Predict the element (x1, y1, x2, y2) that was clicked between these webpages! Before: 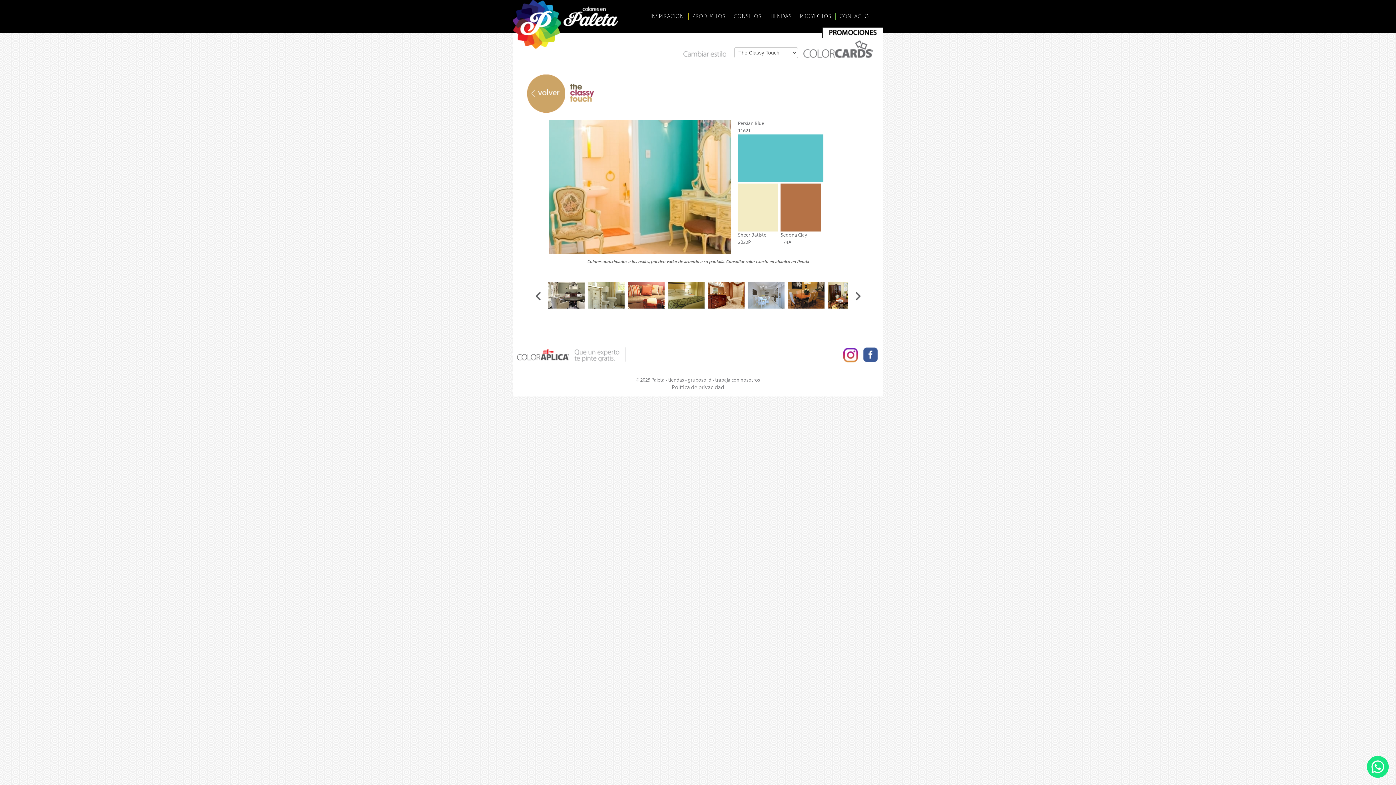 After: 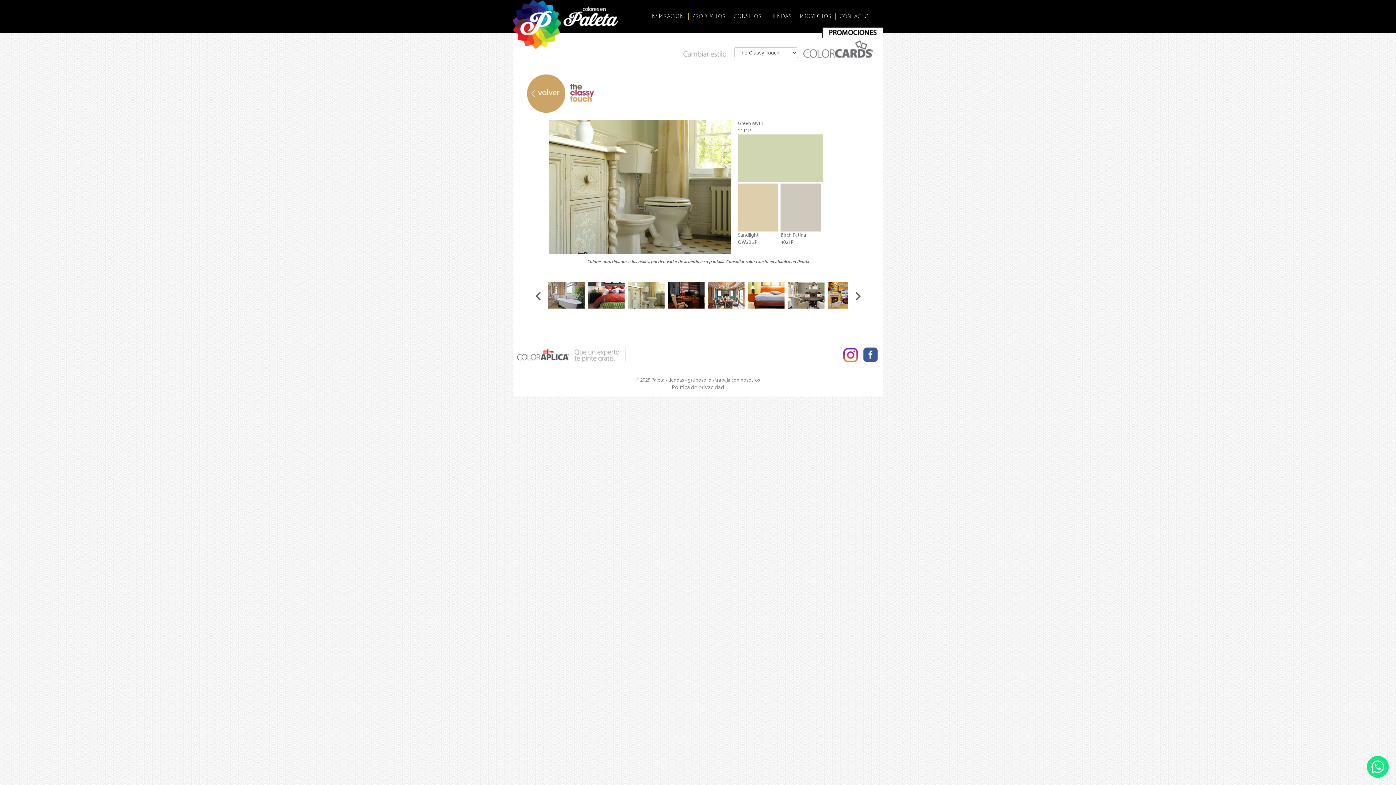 Action: bbox: (588, 281, 635, 308)